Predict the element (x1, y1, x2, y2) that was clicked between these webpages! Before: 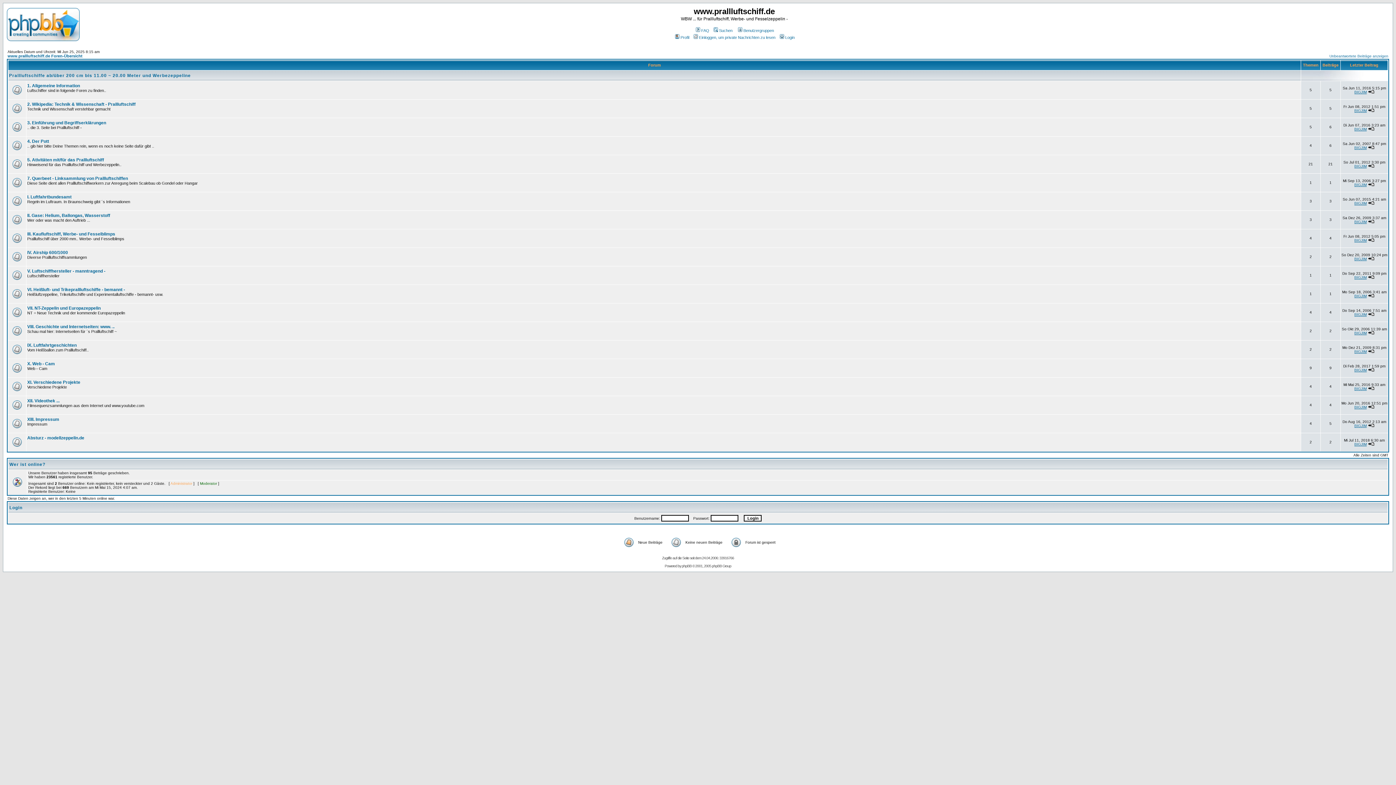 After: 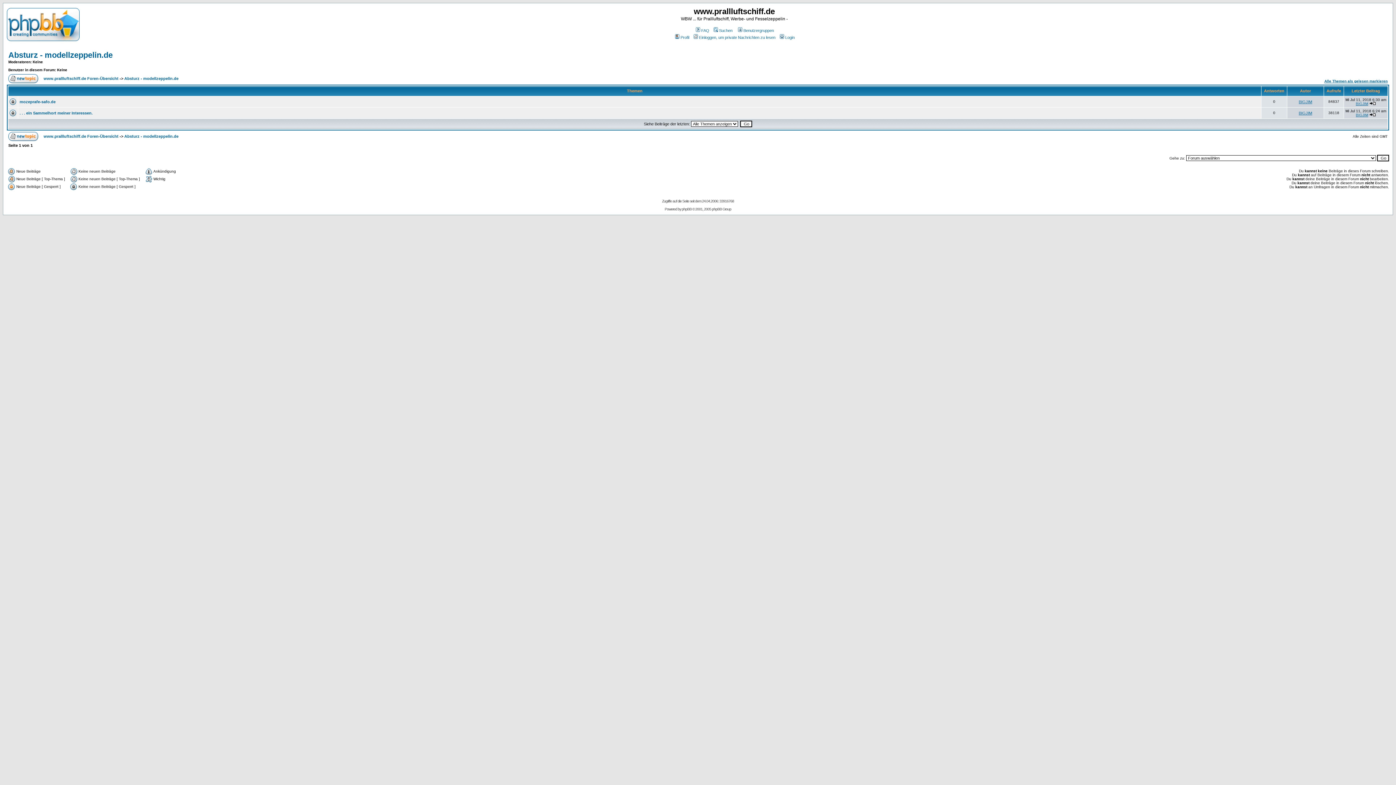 Action: bbox: (27, 435, 84, 440) label: Absturz - modellzeppelin.de